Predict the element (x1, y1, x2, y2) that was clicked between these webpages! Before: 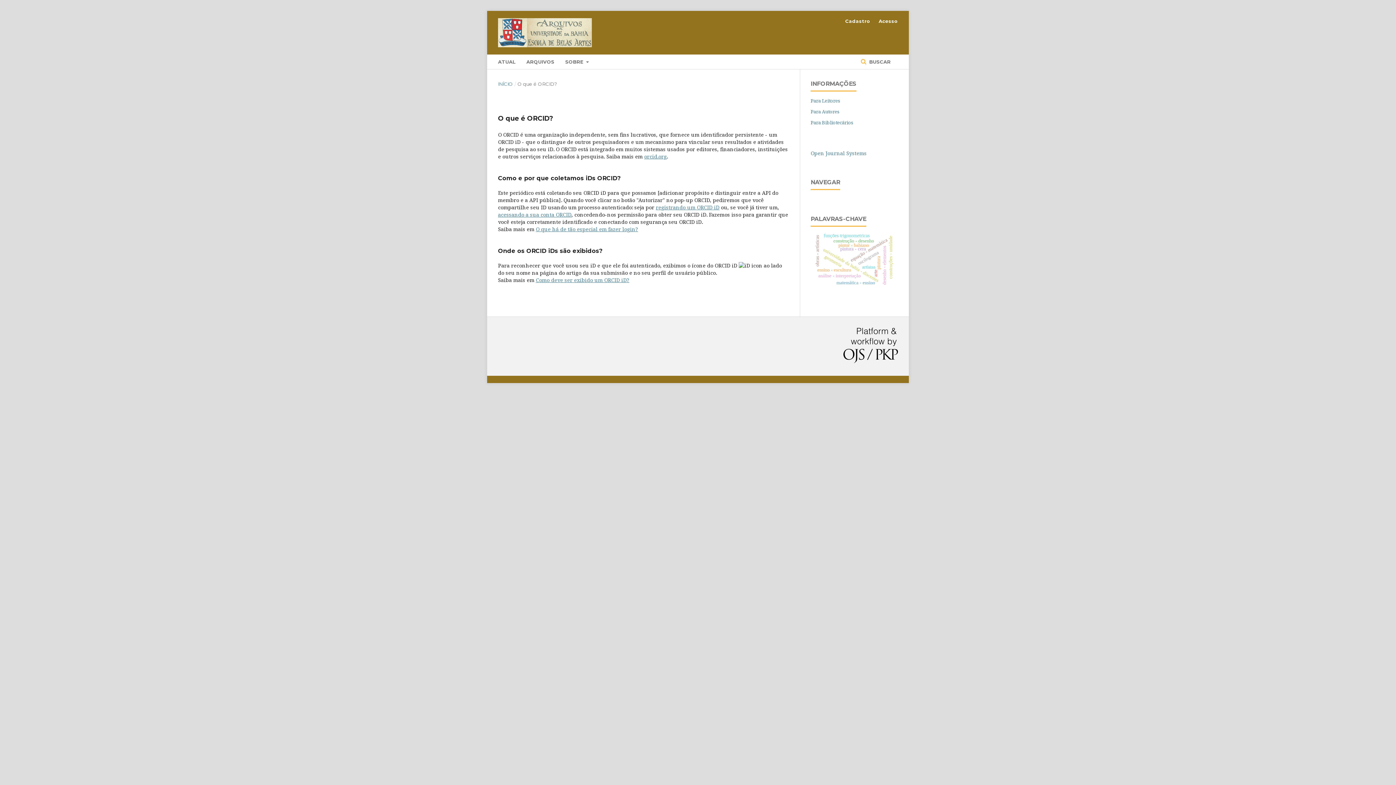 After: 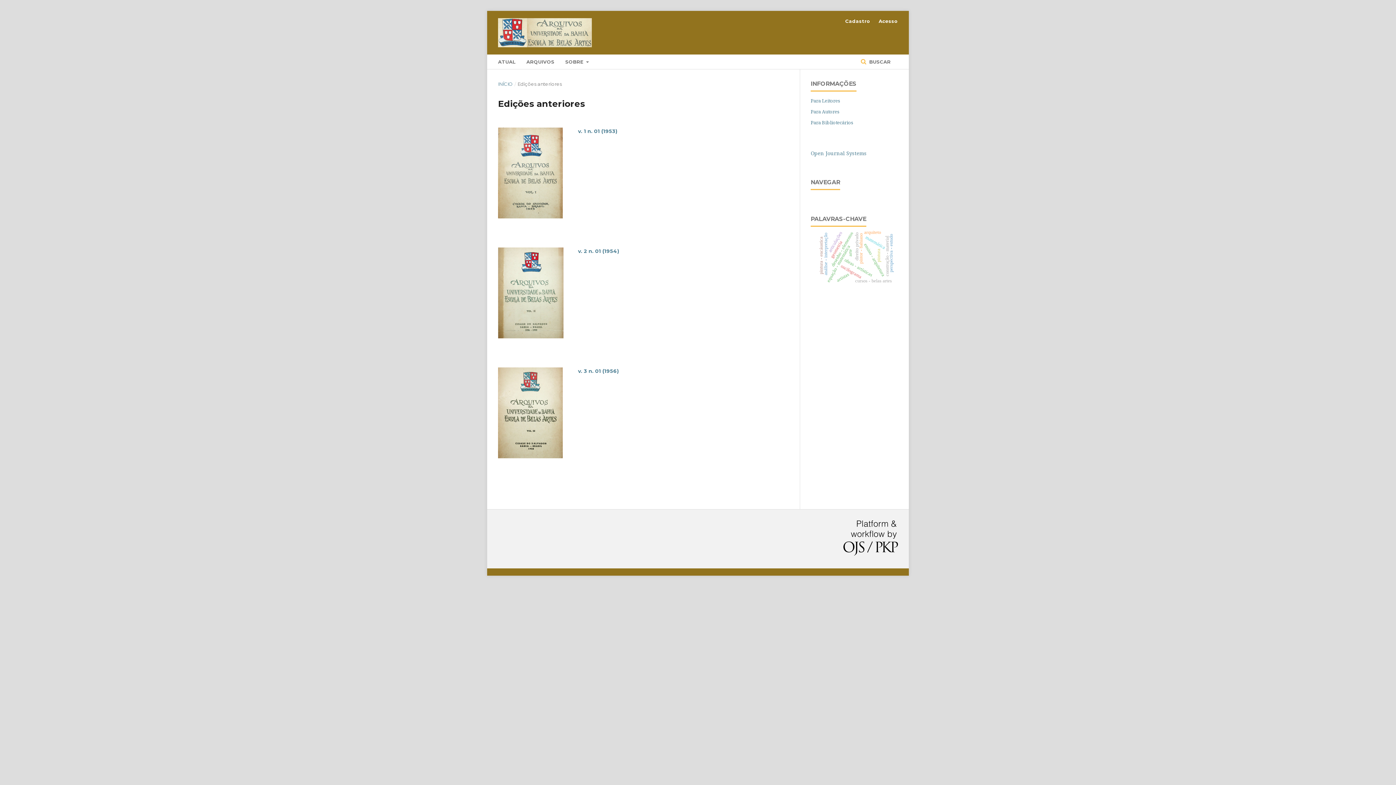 Action: bbox: (526, 54, 554, 69) label: ARQUIVOS